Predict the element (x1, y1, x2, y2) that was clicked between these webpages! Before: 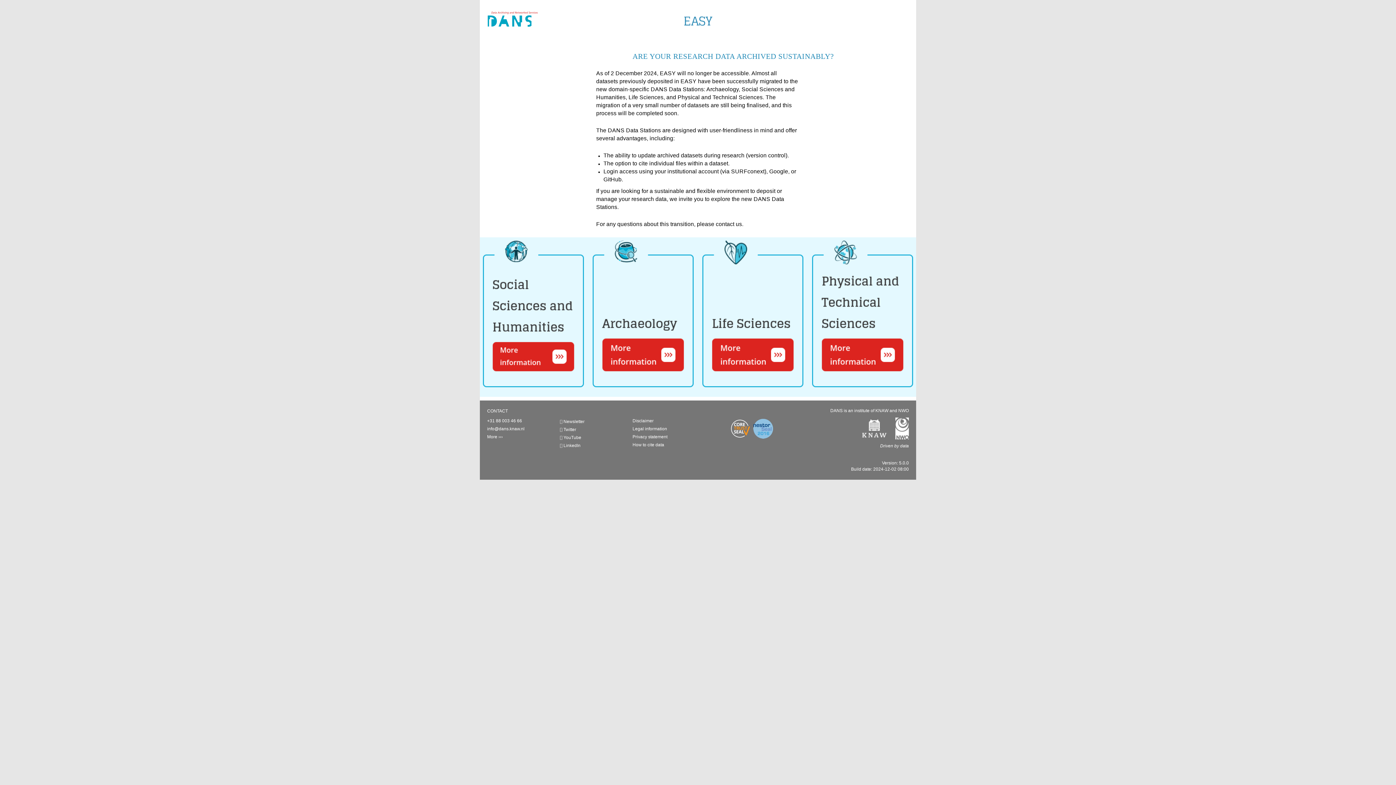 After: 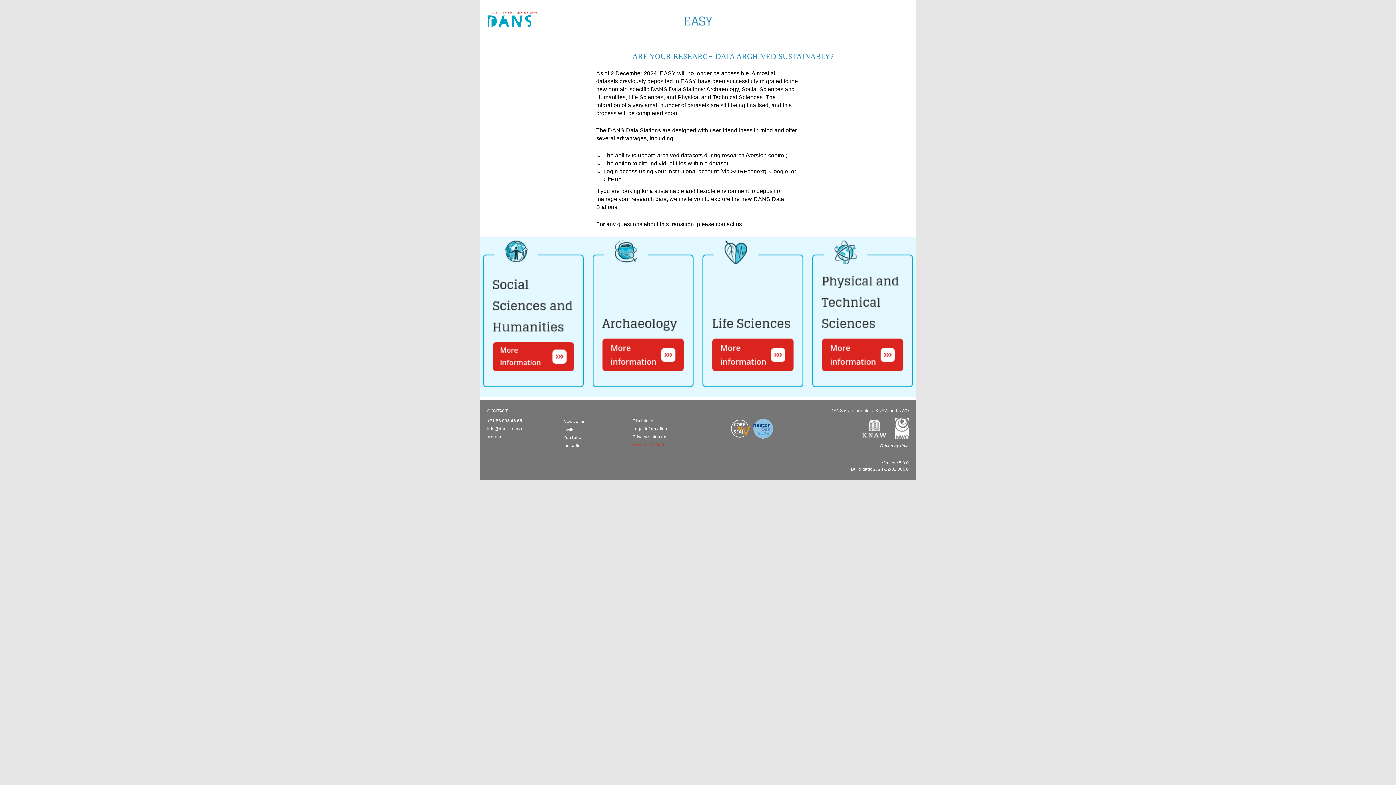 Action: label: How to cite data bbox: (632, 442, 664, 447)